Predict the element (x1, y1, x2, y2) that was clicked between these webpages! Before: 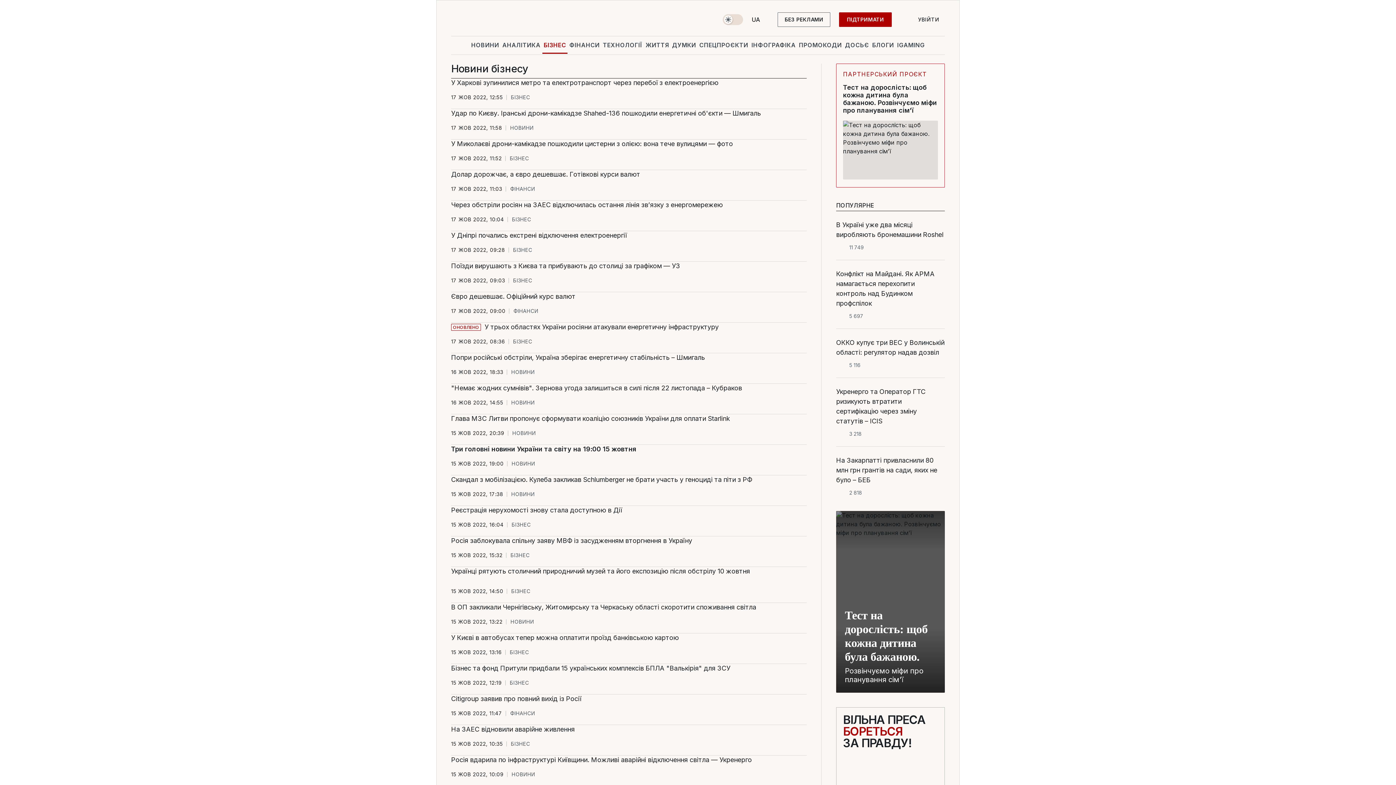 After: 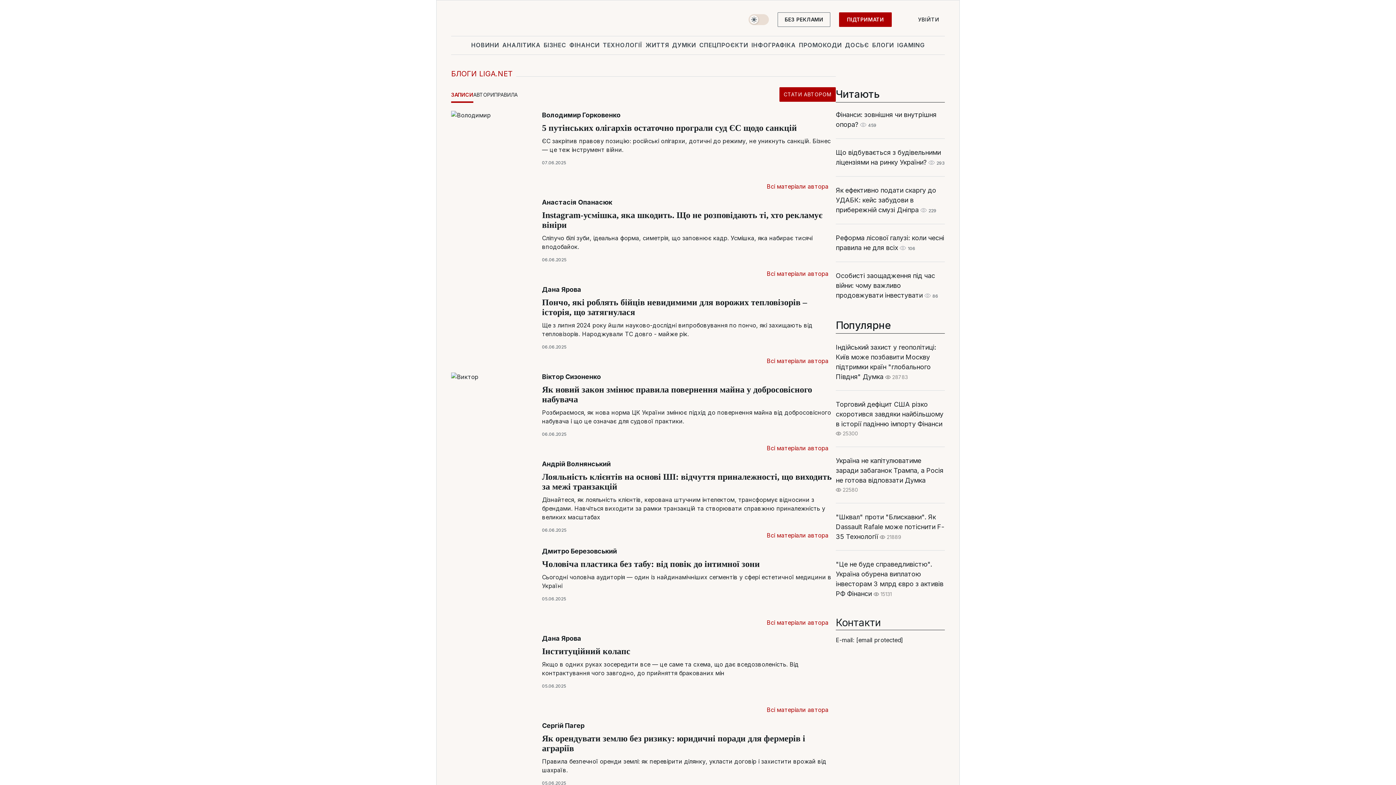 Action: label: БЛОГИ bbox: (870, 36, 895, 53)